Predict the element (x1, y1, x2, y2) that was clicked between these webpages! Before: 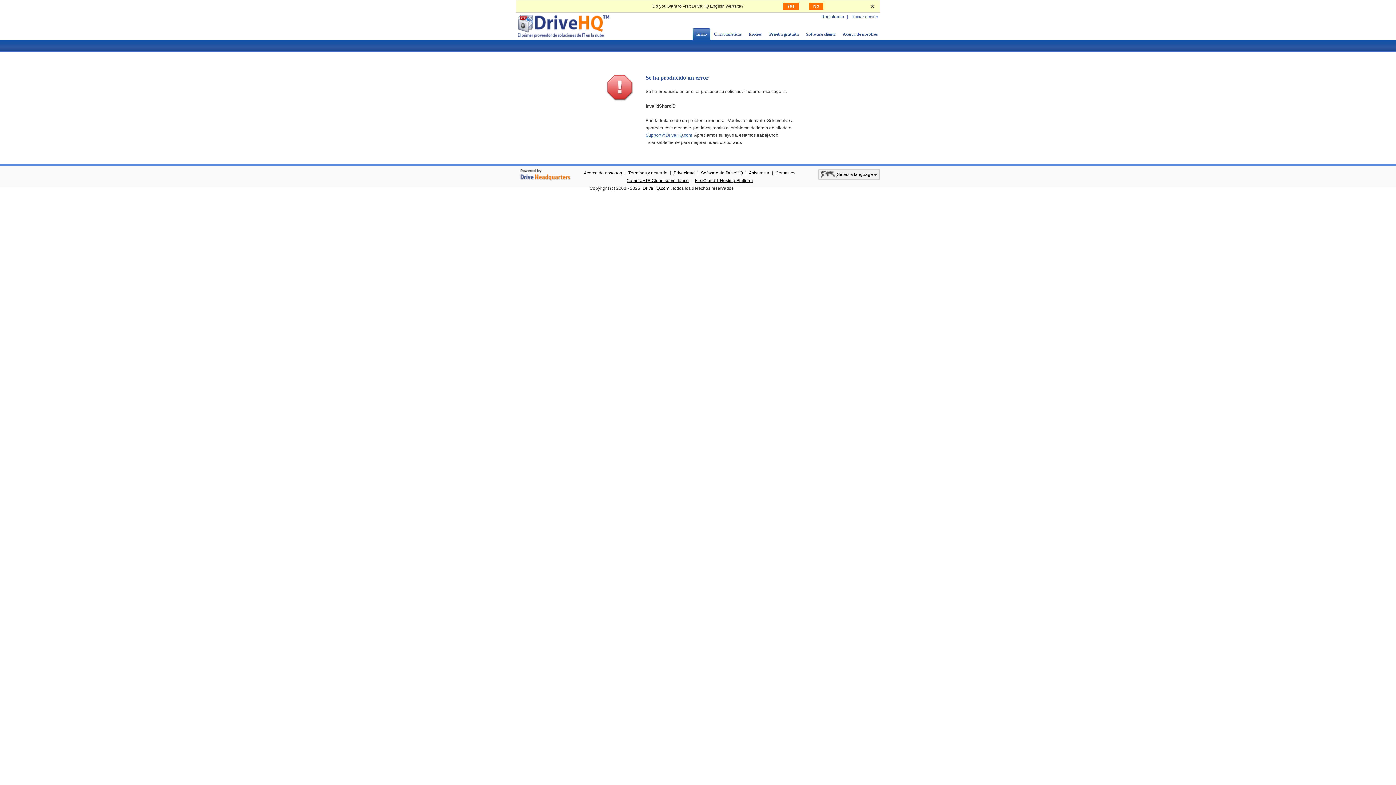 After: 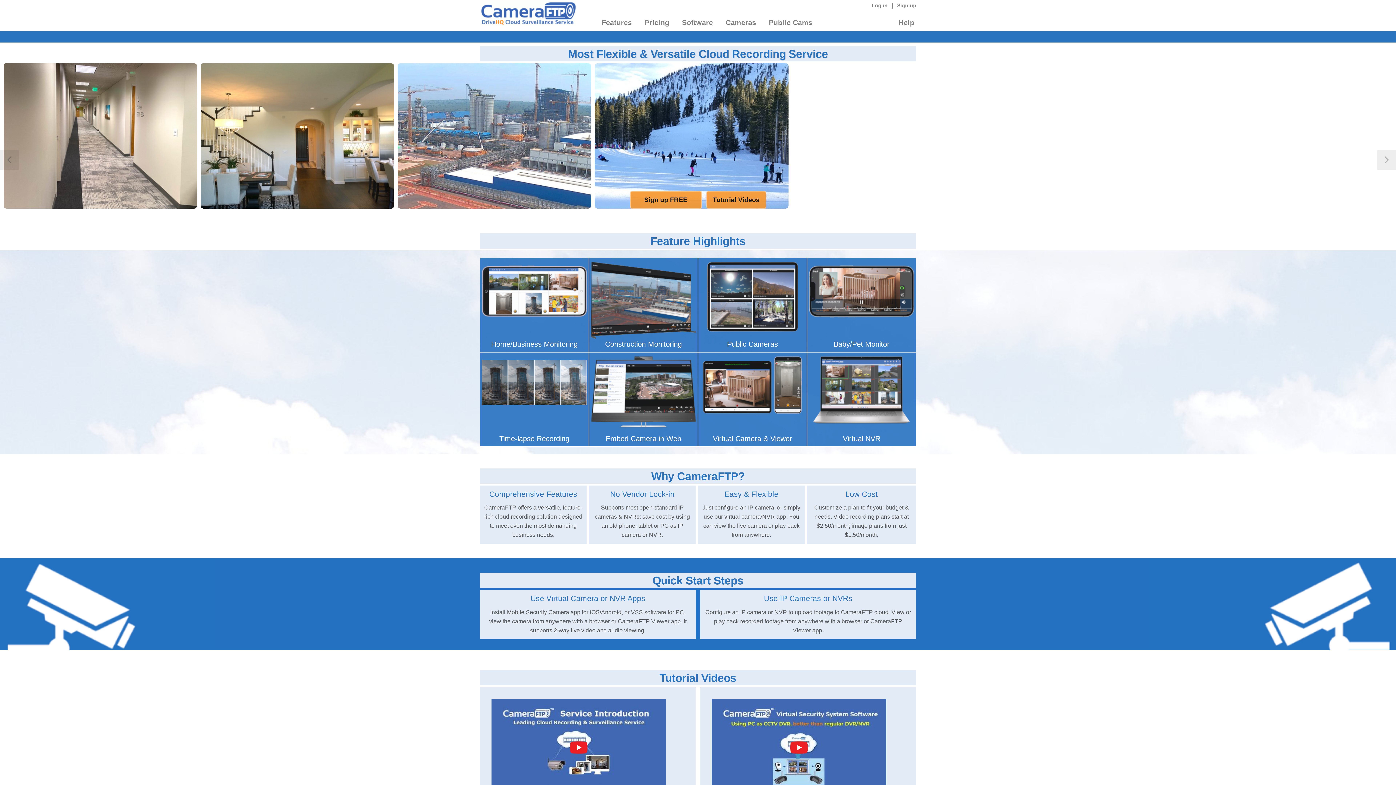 Action: bbox: (625, 178, 690, 183) label: CameraFTP Cloud surveillance